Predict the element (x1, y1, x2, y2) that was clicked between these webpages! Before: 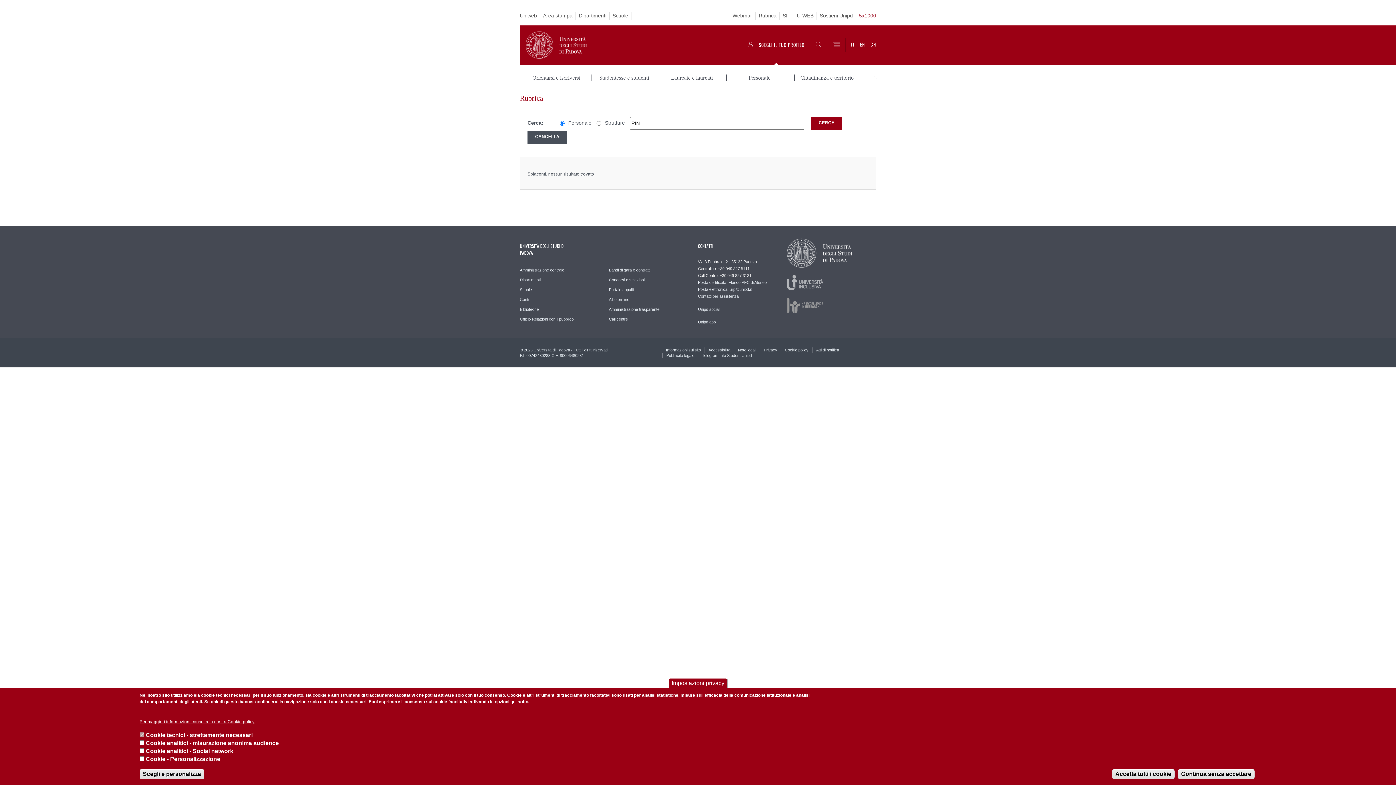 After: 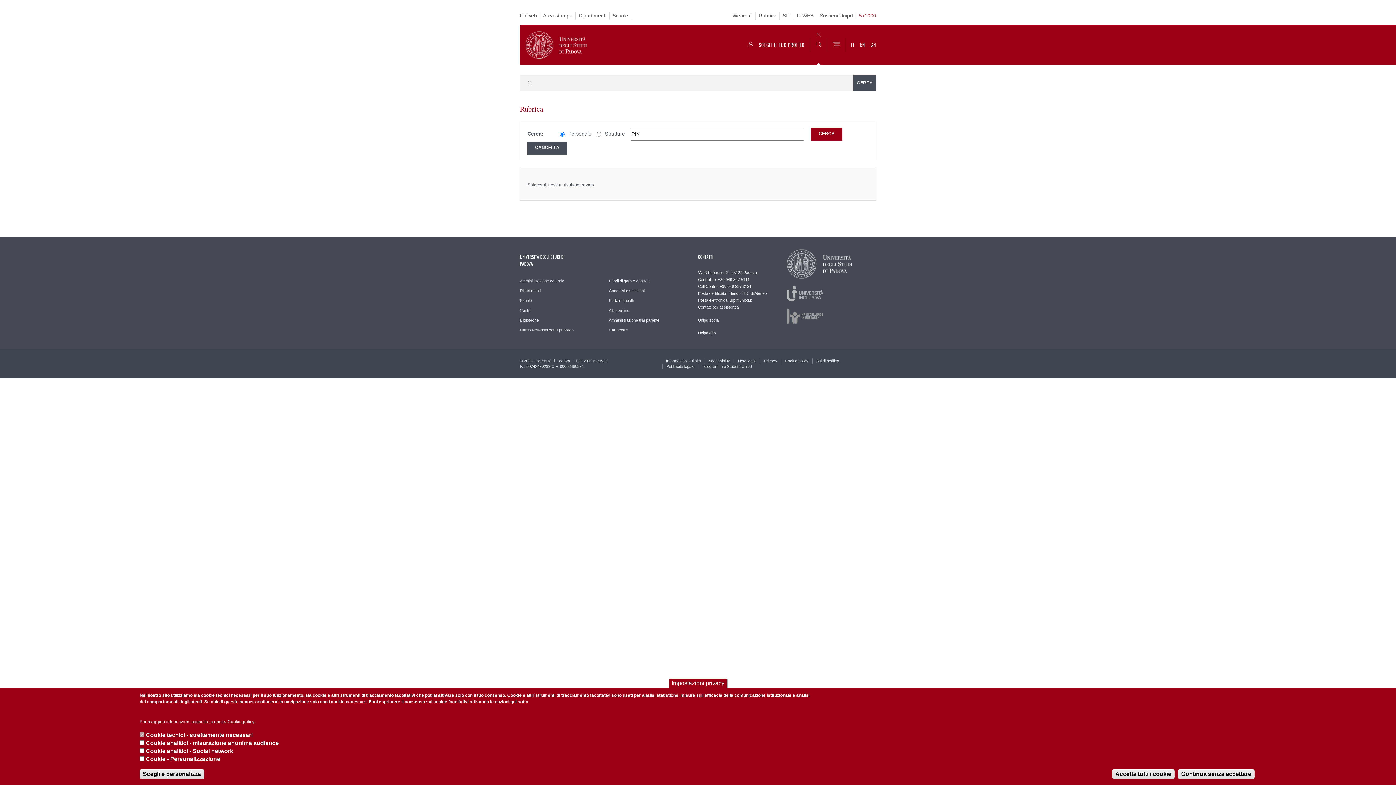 Action: bbox: (810, 38, 826, 51)